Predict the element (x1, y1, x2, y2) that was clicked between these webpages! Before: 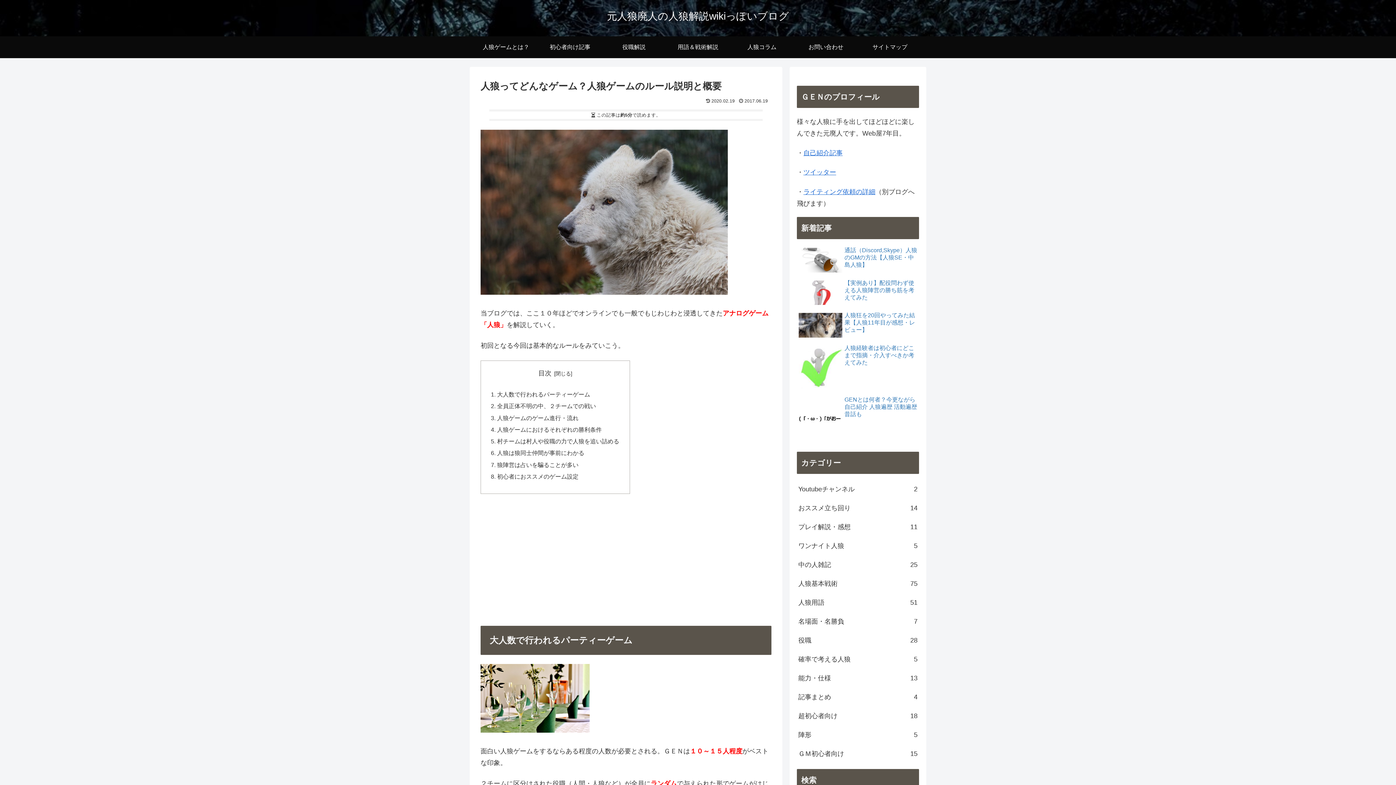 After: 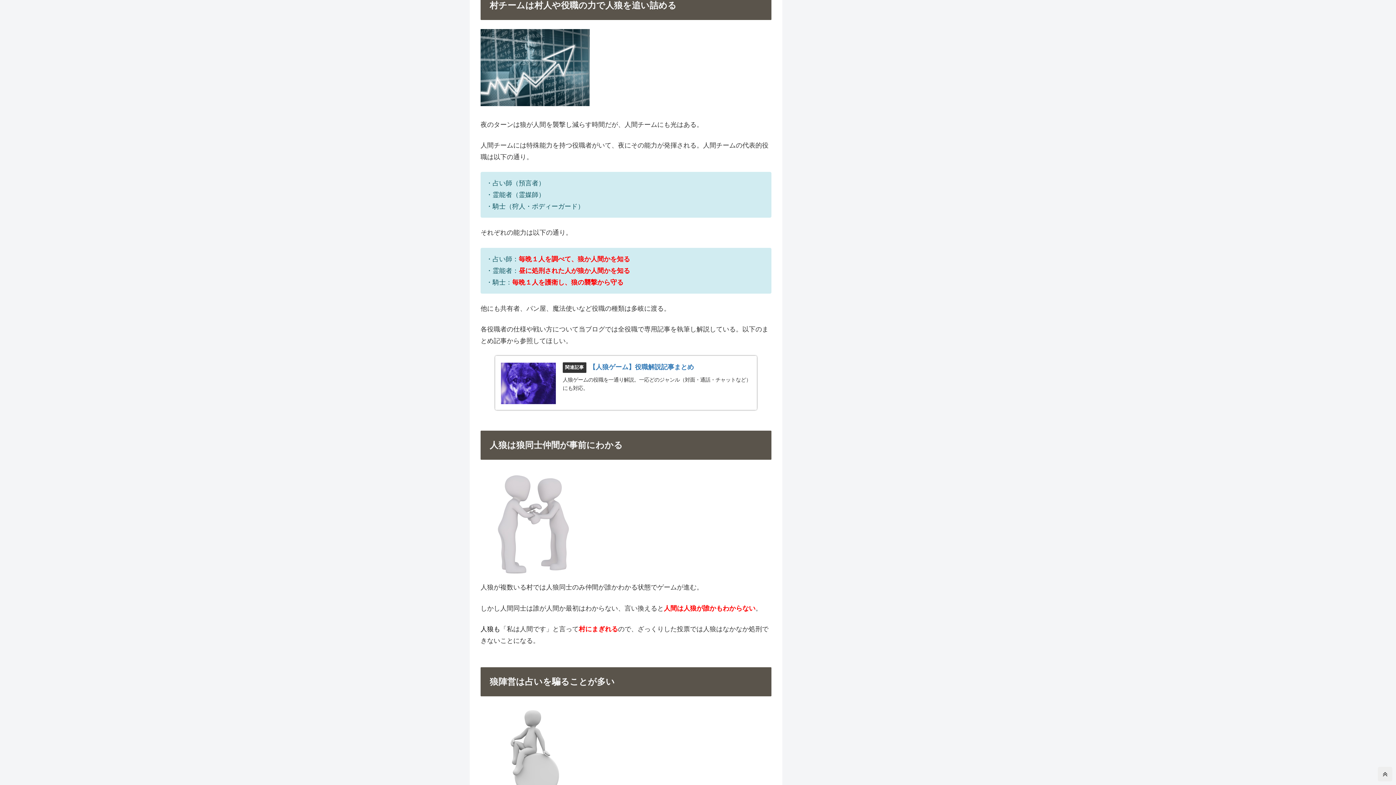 Action: label: 村チームは村人や役職の力で人狼を追い詰める bbox: (497, 438, 619, 444)